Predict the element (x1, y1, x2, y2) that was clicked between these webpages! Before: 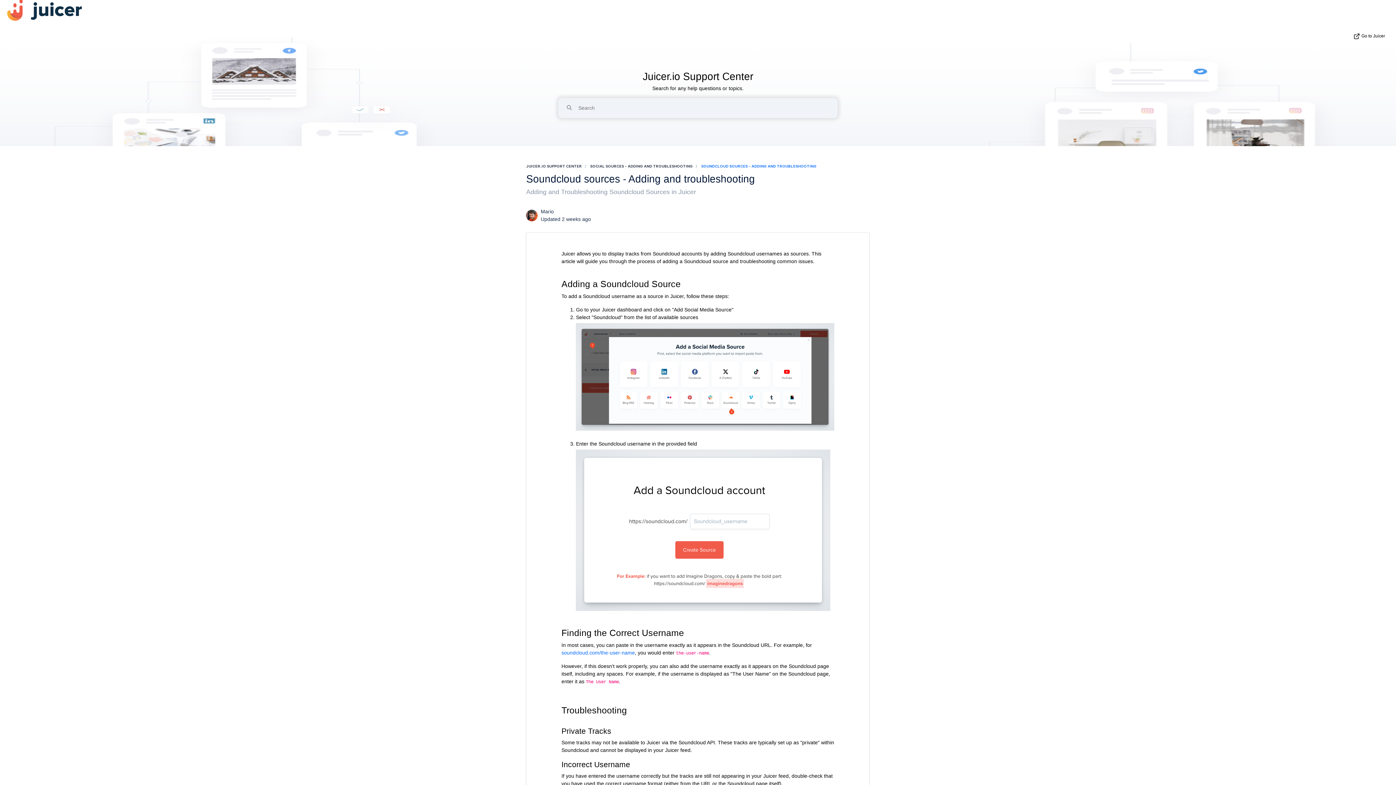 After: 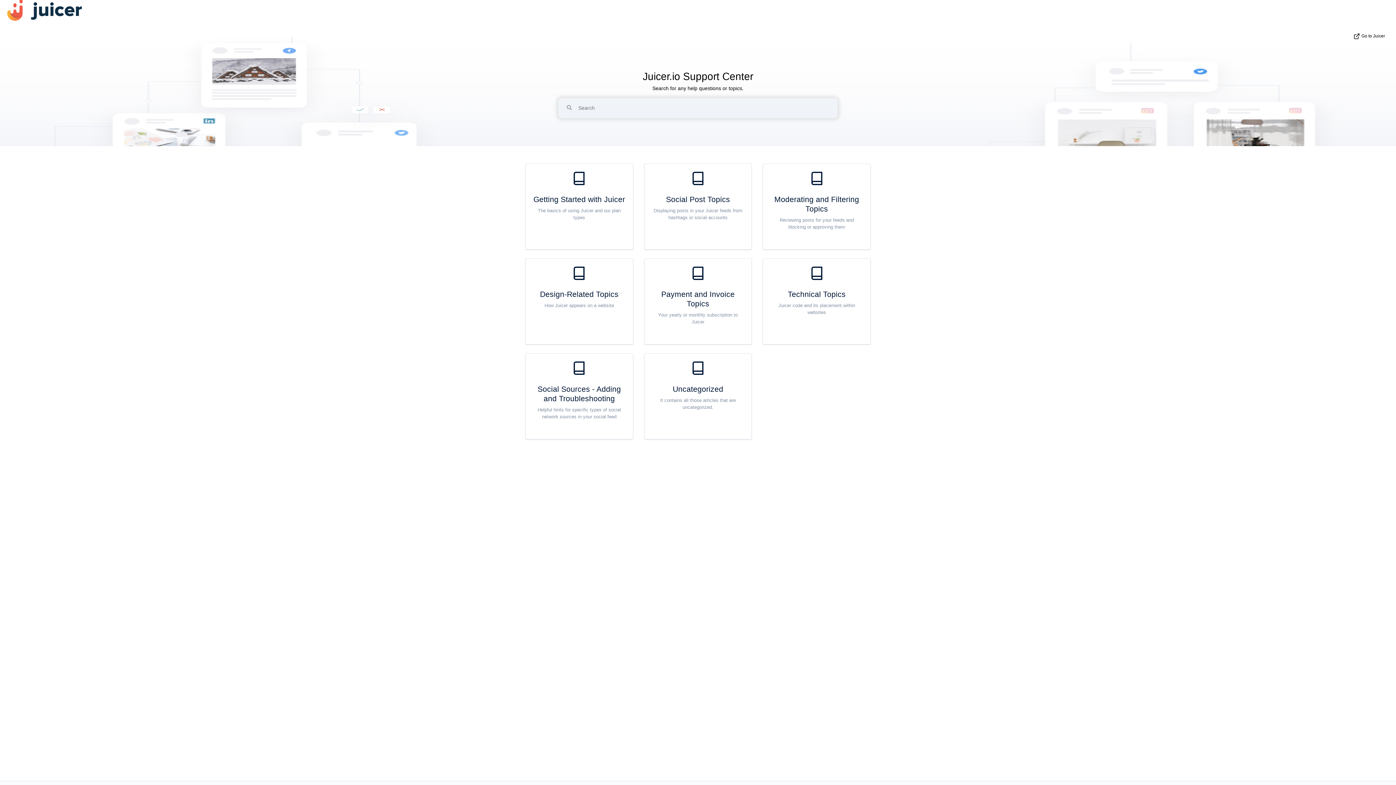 Action: label: Juicer.io Support Center bbox: (642, 70, 753, 82)